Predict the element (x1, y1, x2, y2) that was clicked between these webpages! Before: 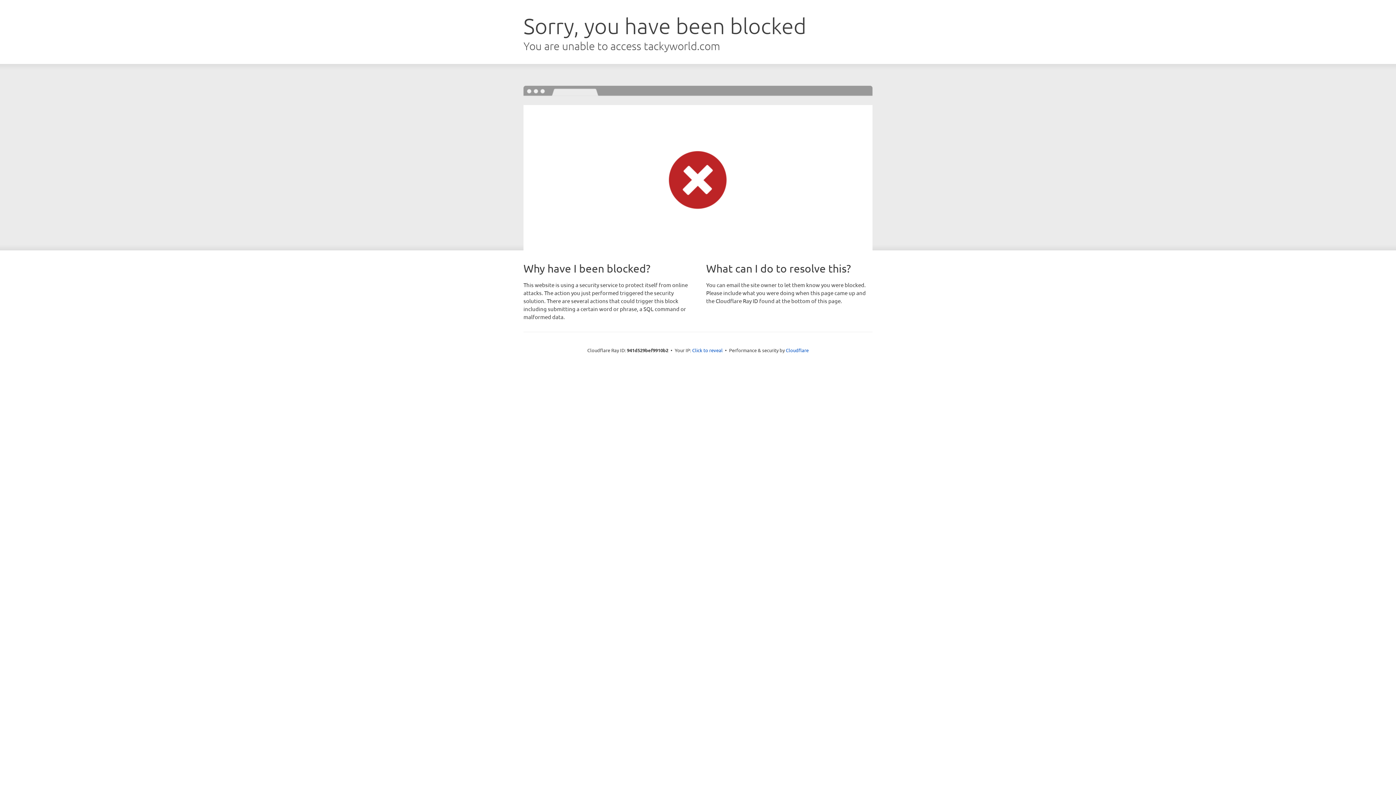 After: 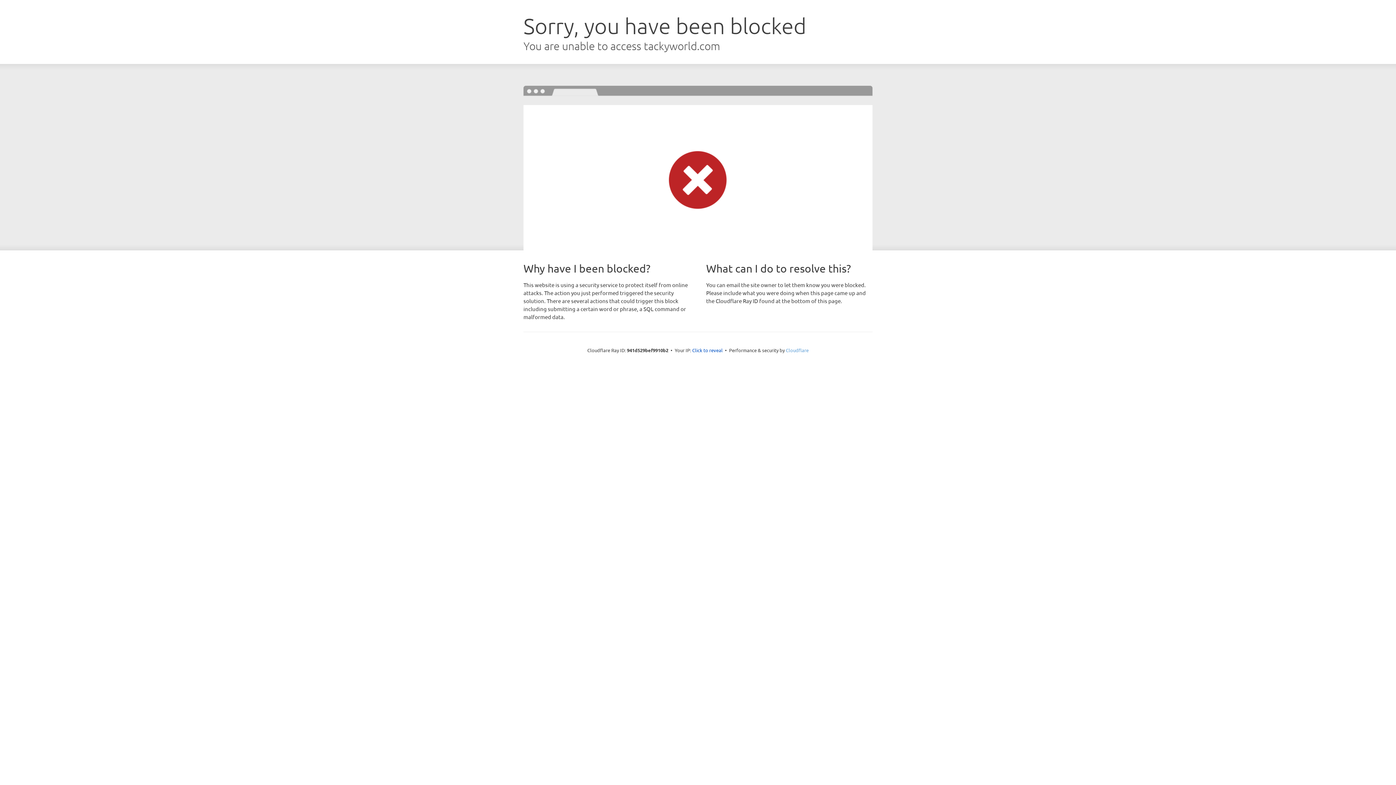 Action: label: Cloudflare bbox: (786, 347, 808, 353)